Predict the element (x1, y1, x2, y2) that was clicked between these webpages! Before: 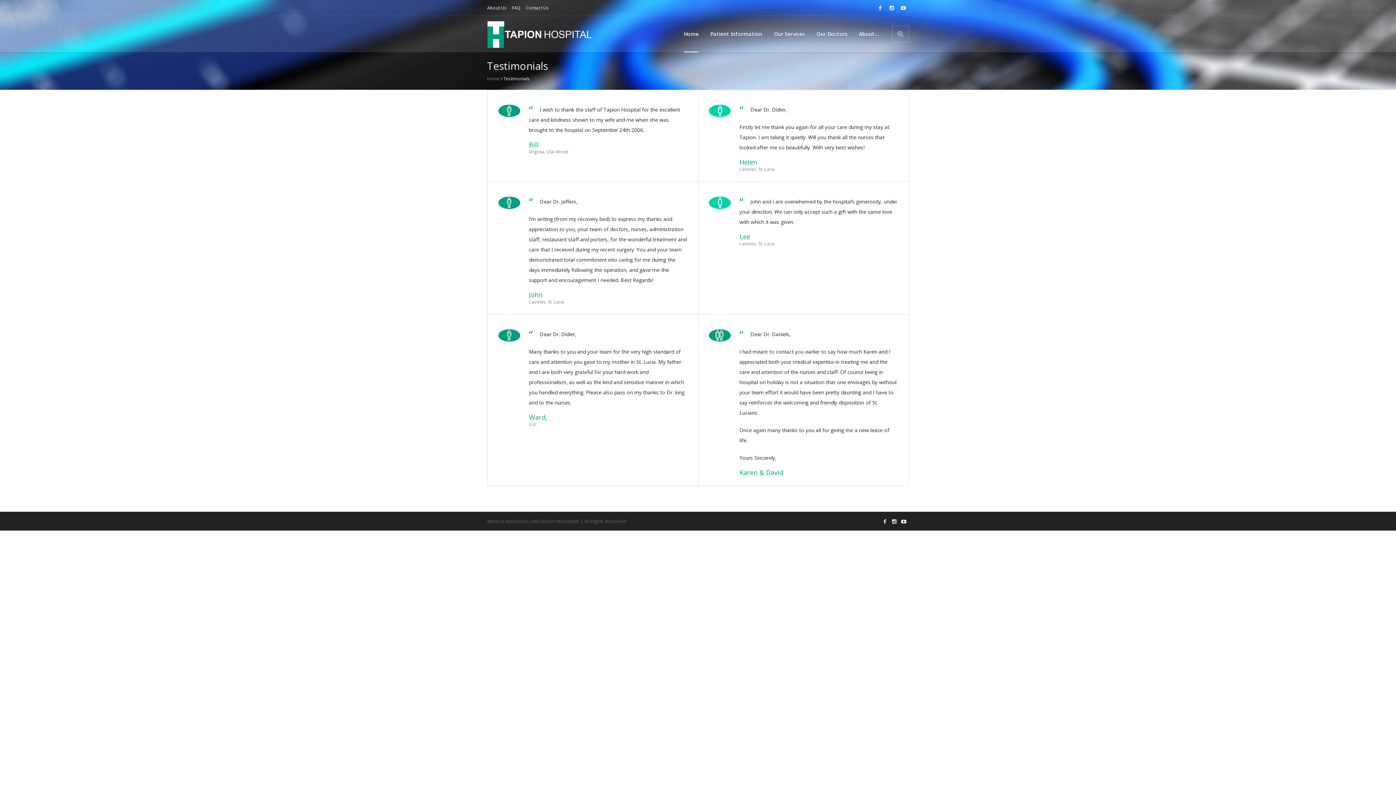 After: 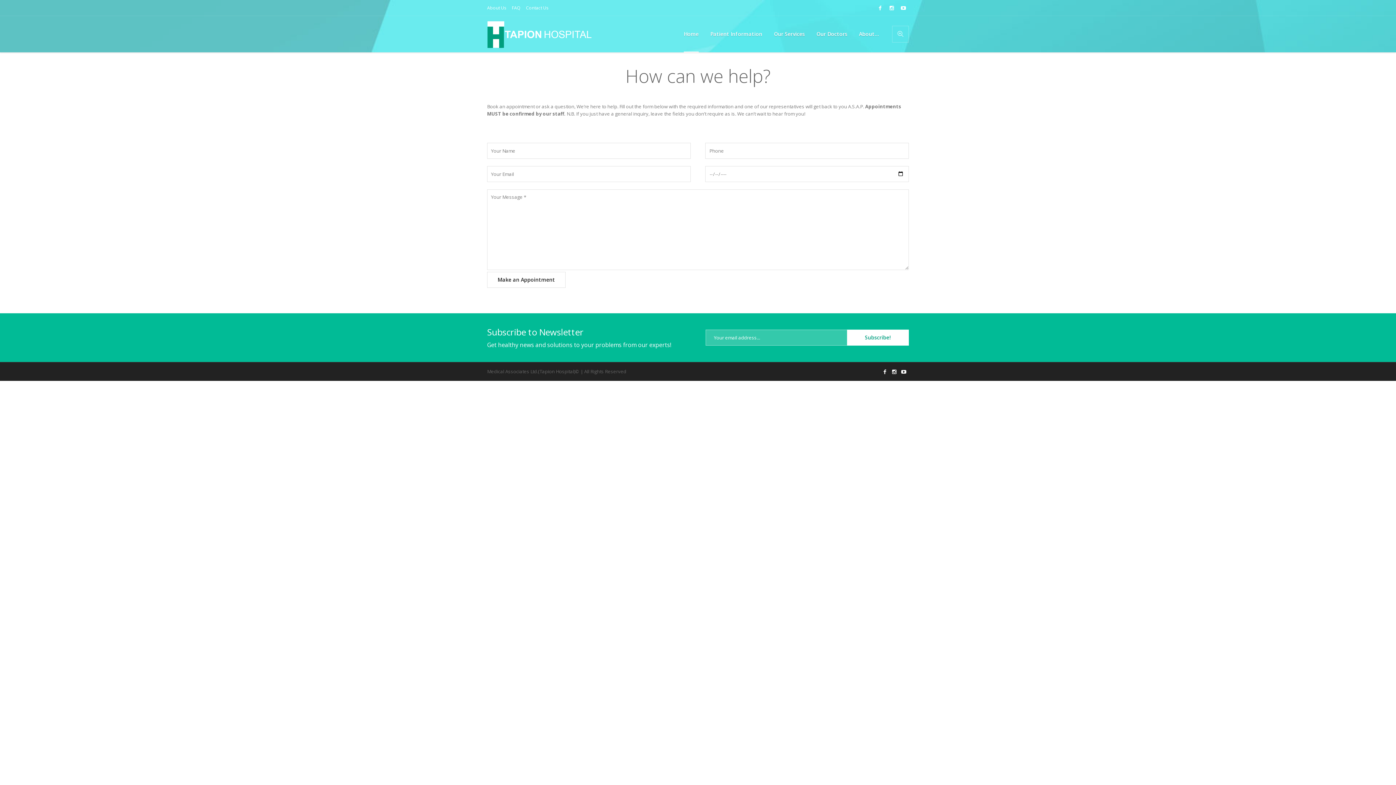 Action: bbox: (526, 4, 548, 11) label: Contact Us